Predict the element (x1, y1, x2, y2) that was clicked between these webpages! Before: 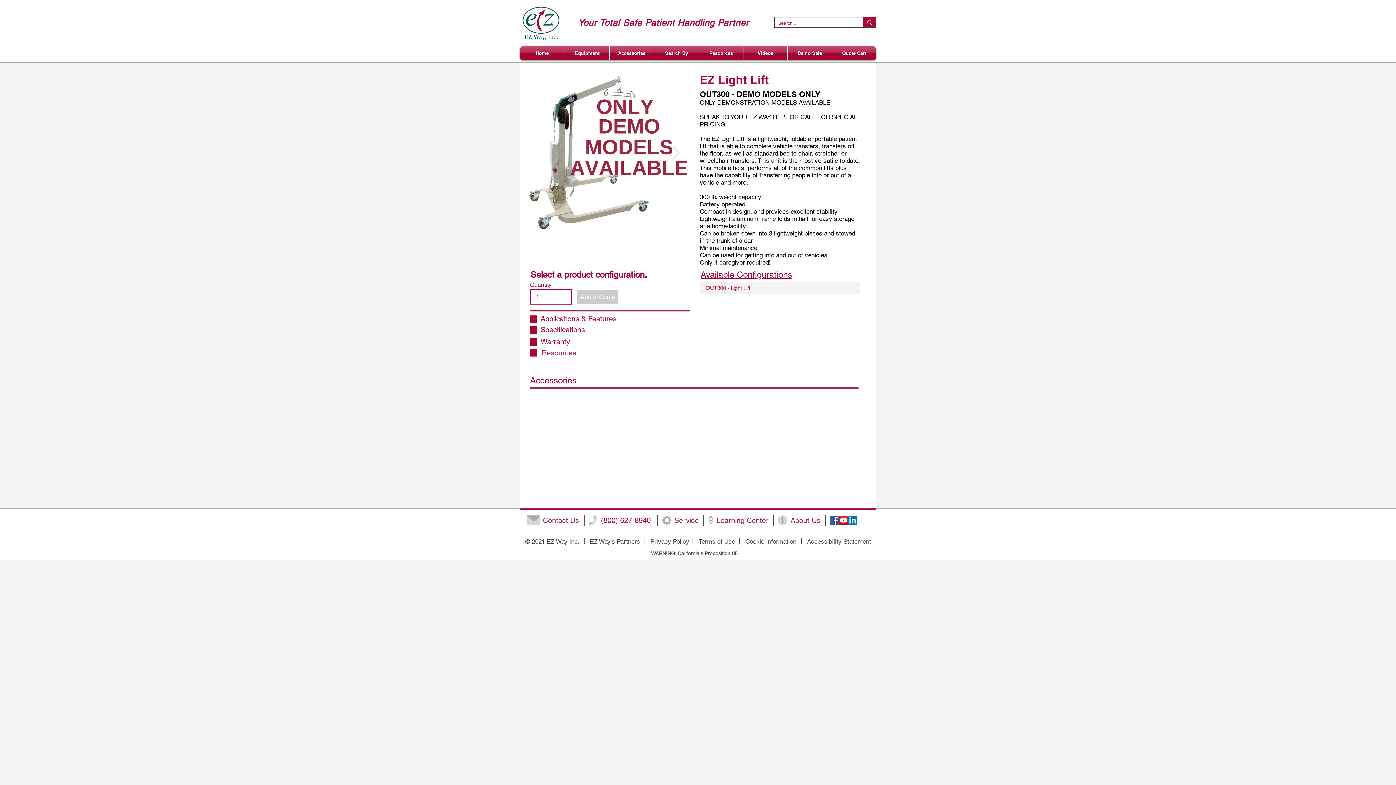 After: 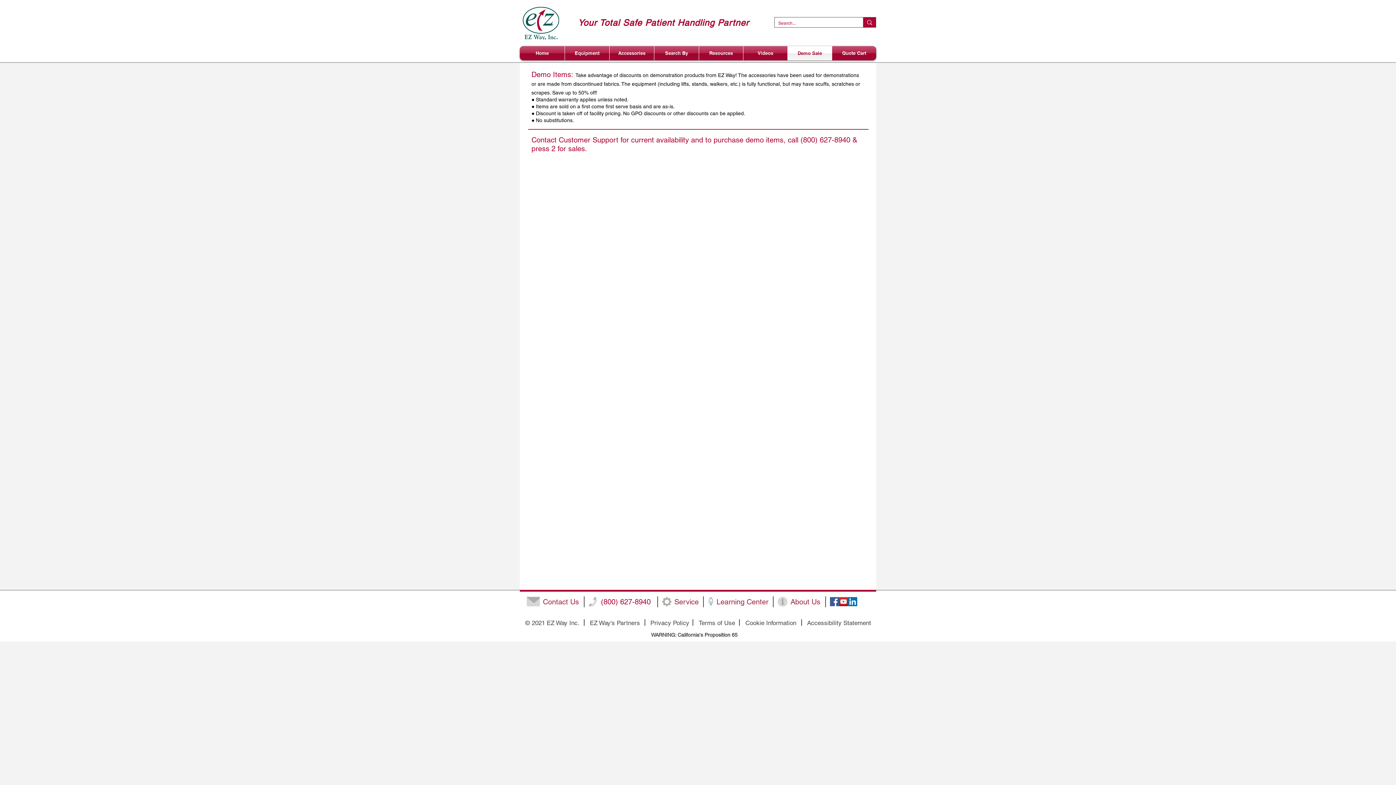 Action: bbox: (788, 46, 832, 60) label: Demo Sale